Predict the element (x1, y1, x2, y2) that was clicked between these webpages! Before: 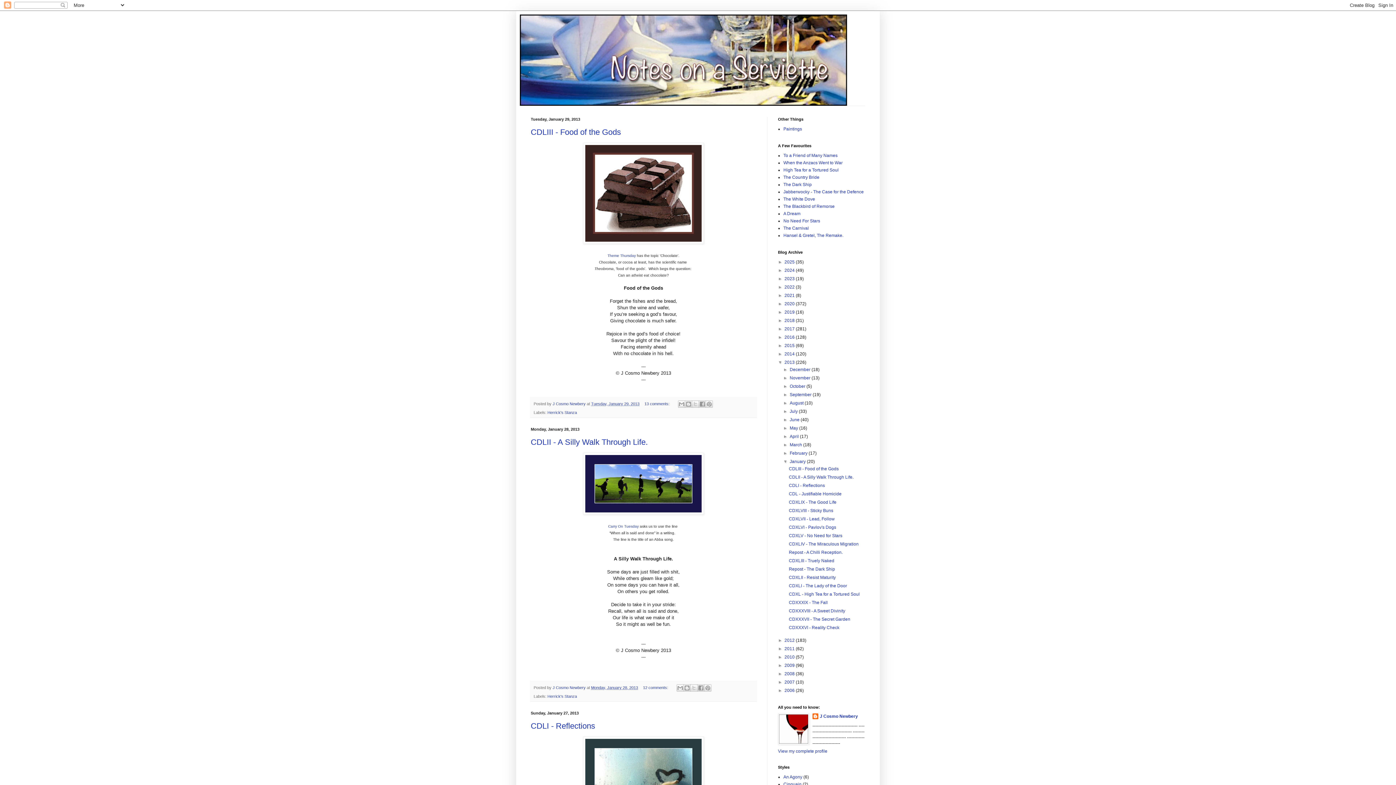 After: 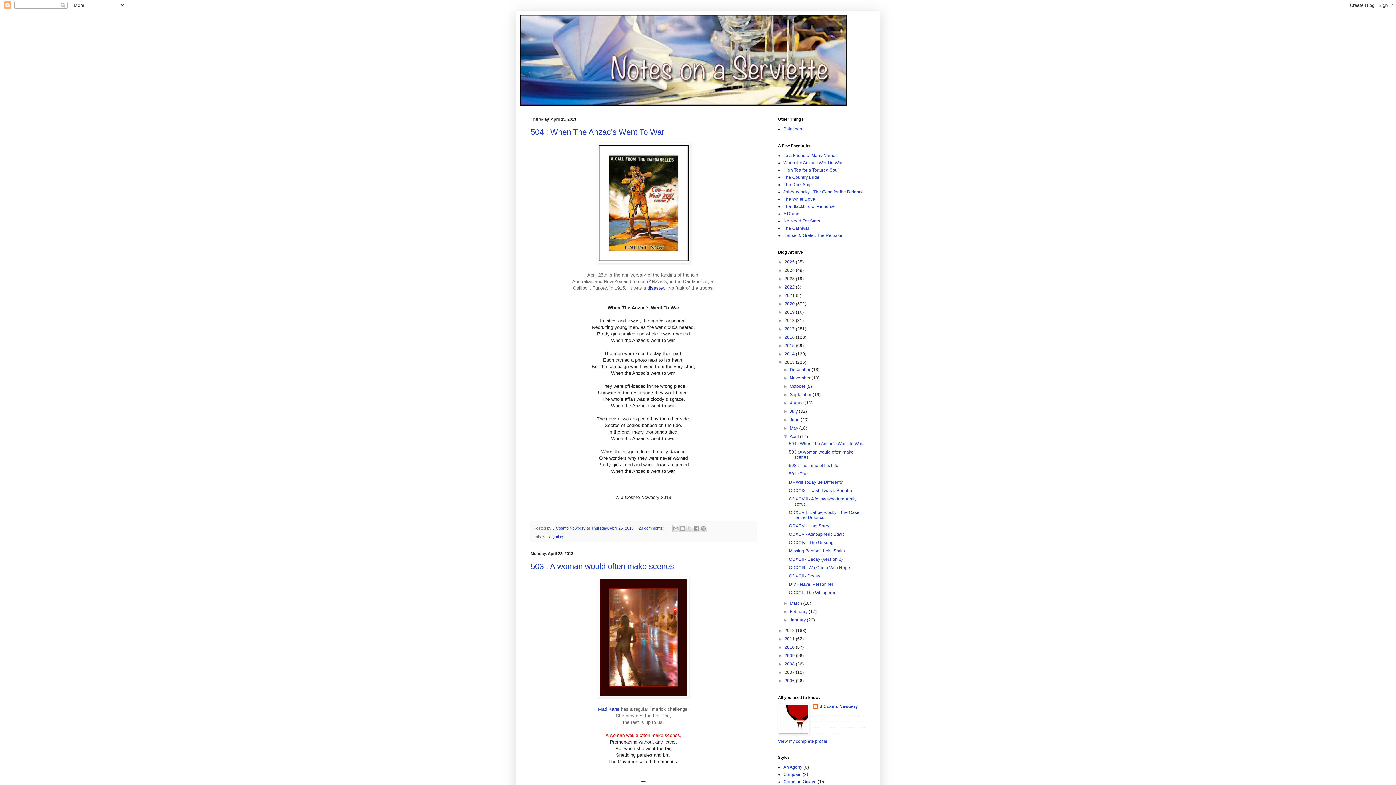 Action: label: April  bbox: (789, 434, 800, 439)